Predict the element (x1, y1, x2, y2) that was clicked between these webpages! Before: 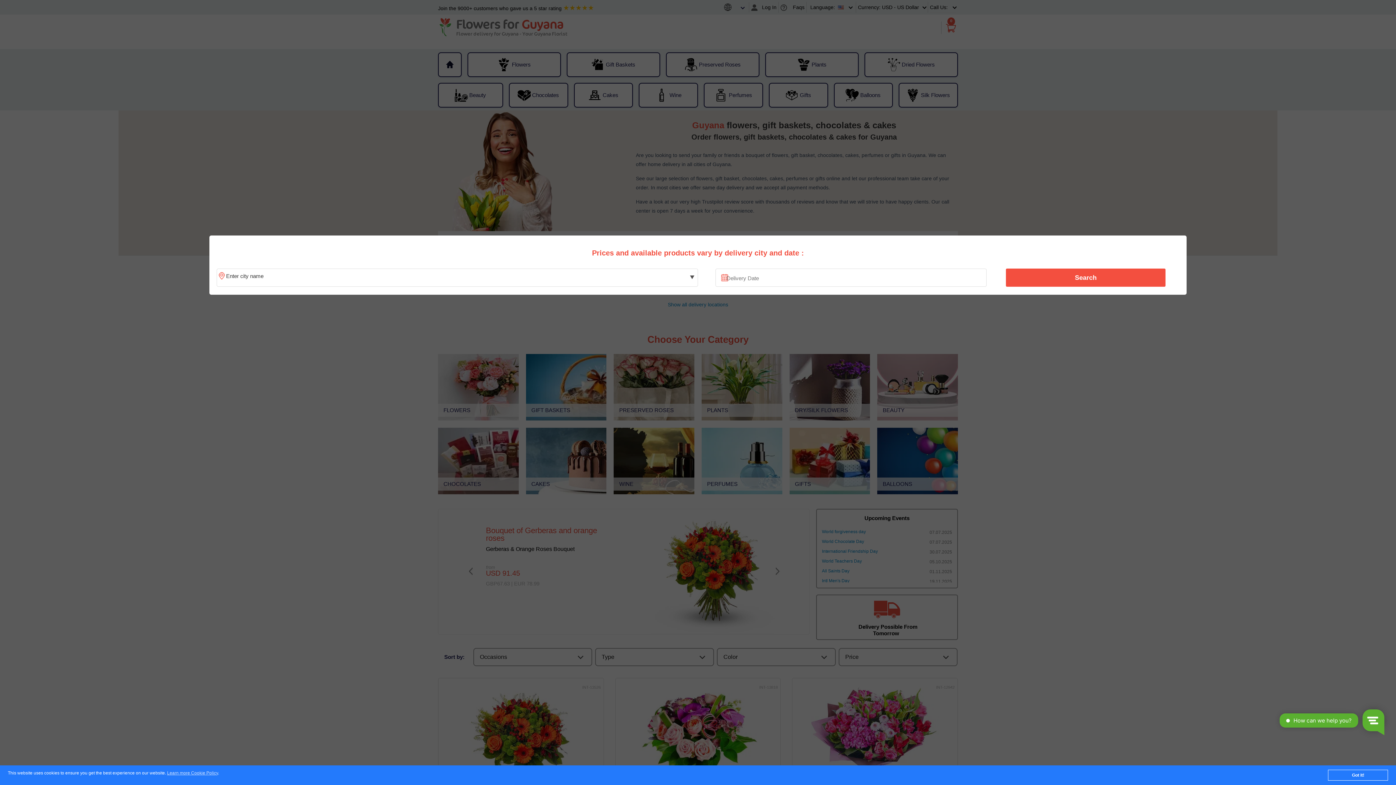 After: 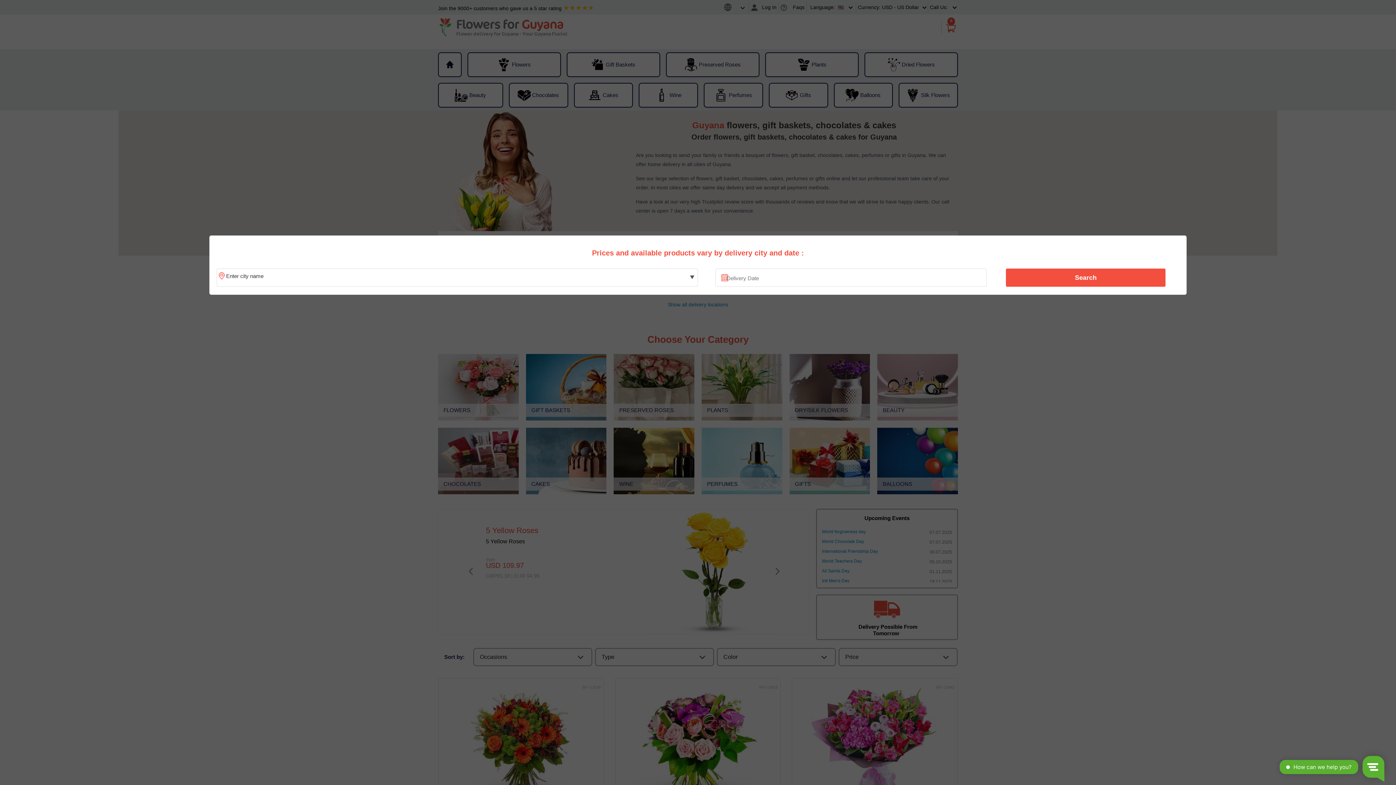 Action: bbox: (1328, 770, 1388, 781) label: Got it!